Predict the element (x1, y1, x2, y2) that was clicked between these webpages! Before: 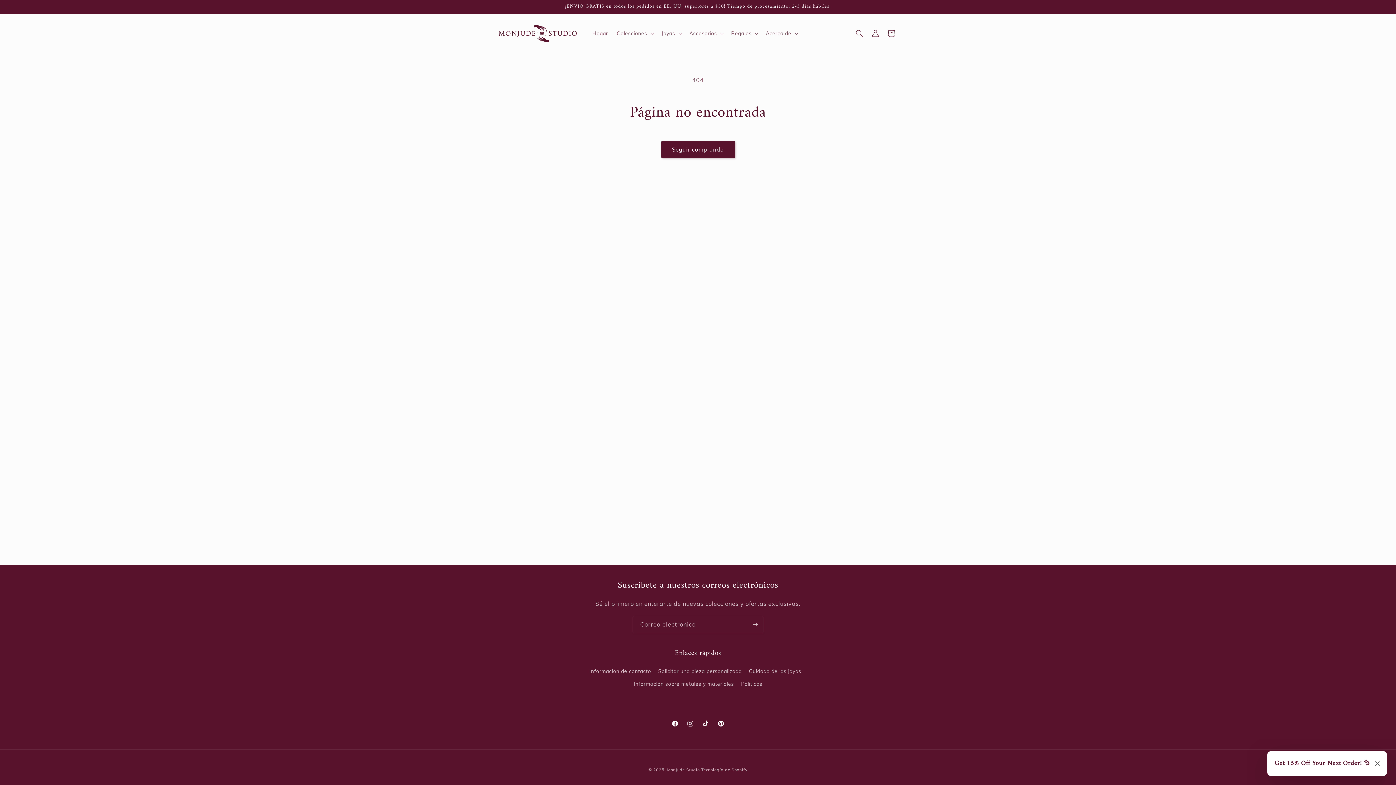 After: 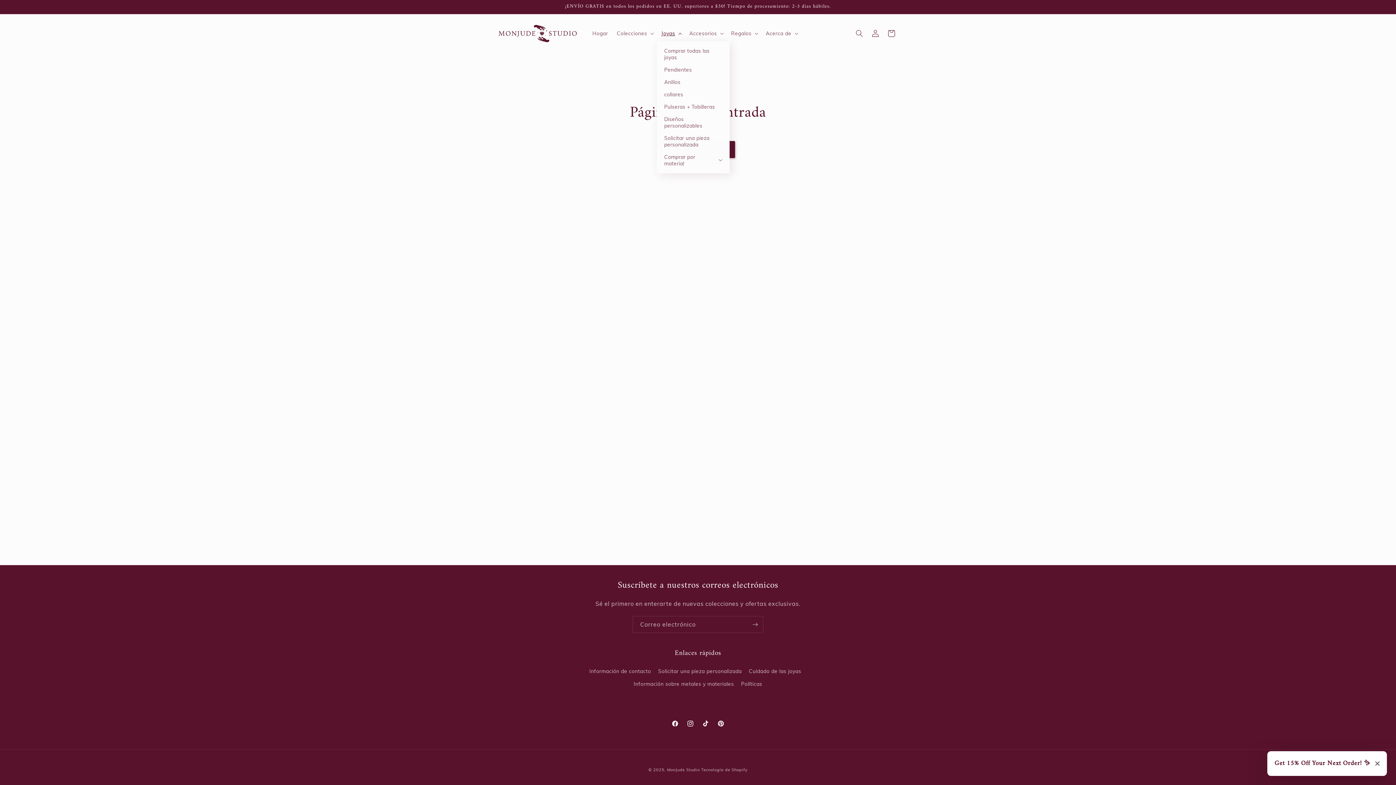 Action: label: Joyas bbox: (657, 25, 685, 40)